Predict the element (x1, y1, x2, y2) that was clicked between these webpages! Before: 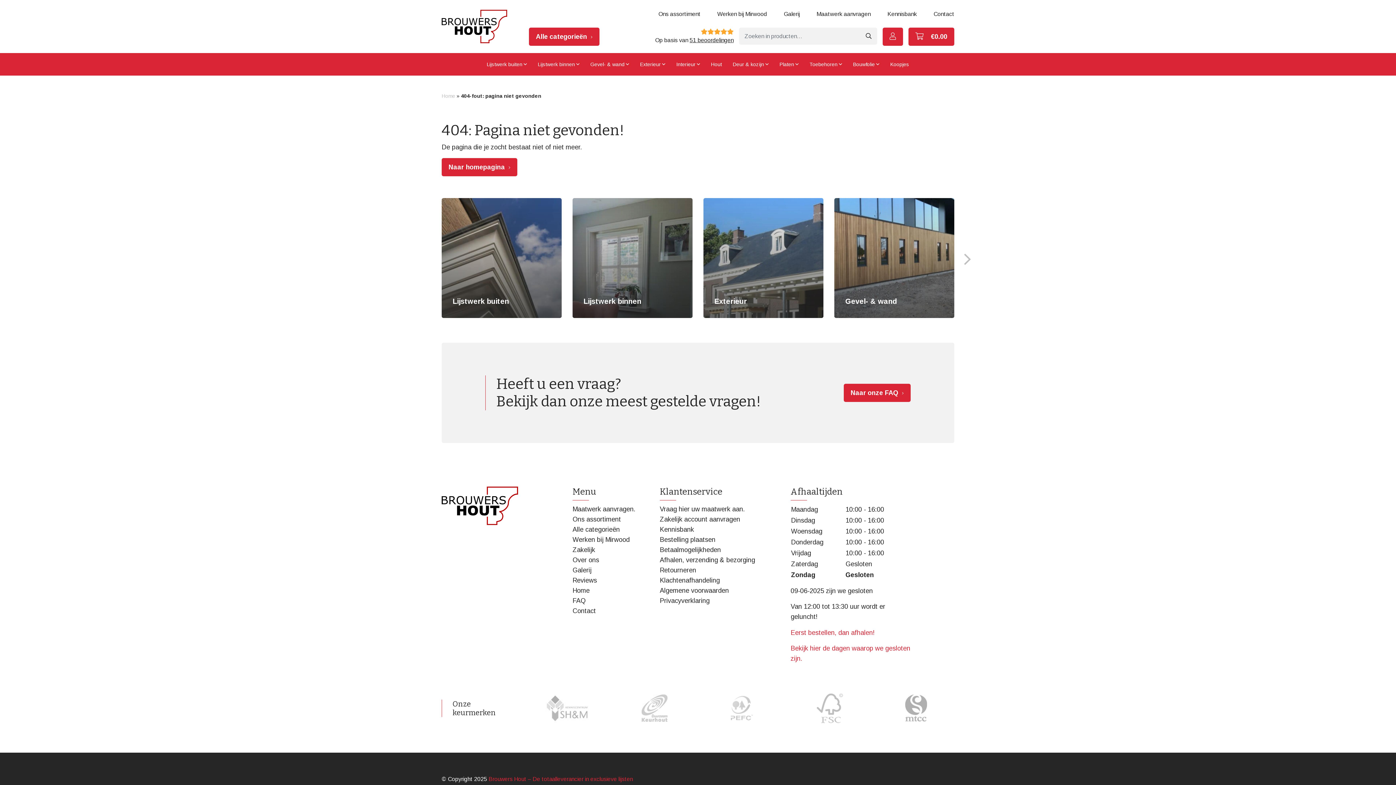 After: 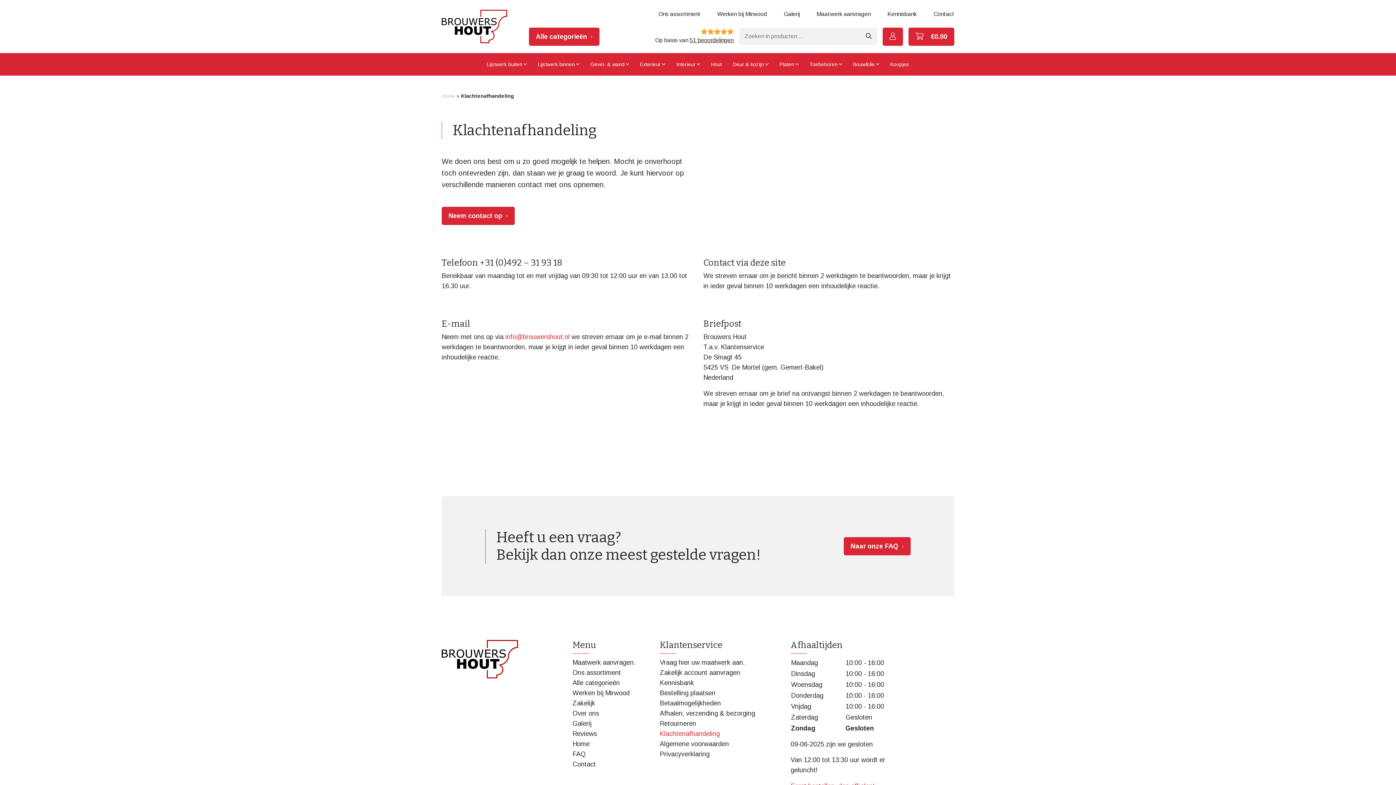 Action: label: Klachtenafhandeling bbox: (660, 577, 720, 584)